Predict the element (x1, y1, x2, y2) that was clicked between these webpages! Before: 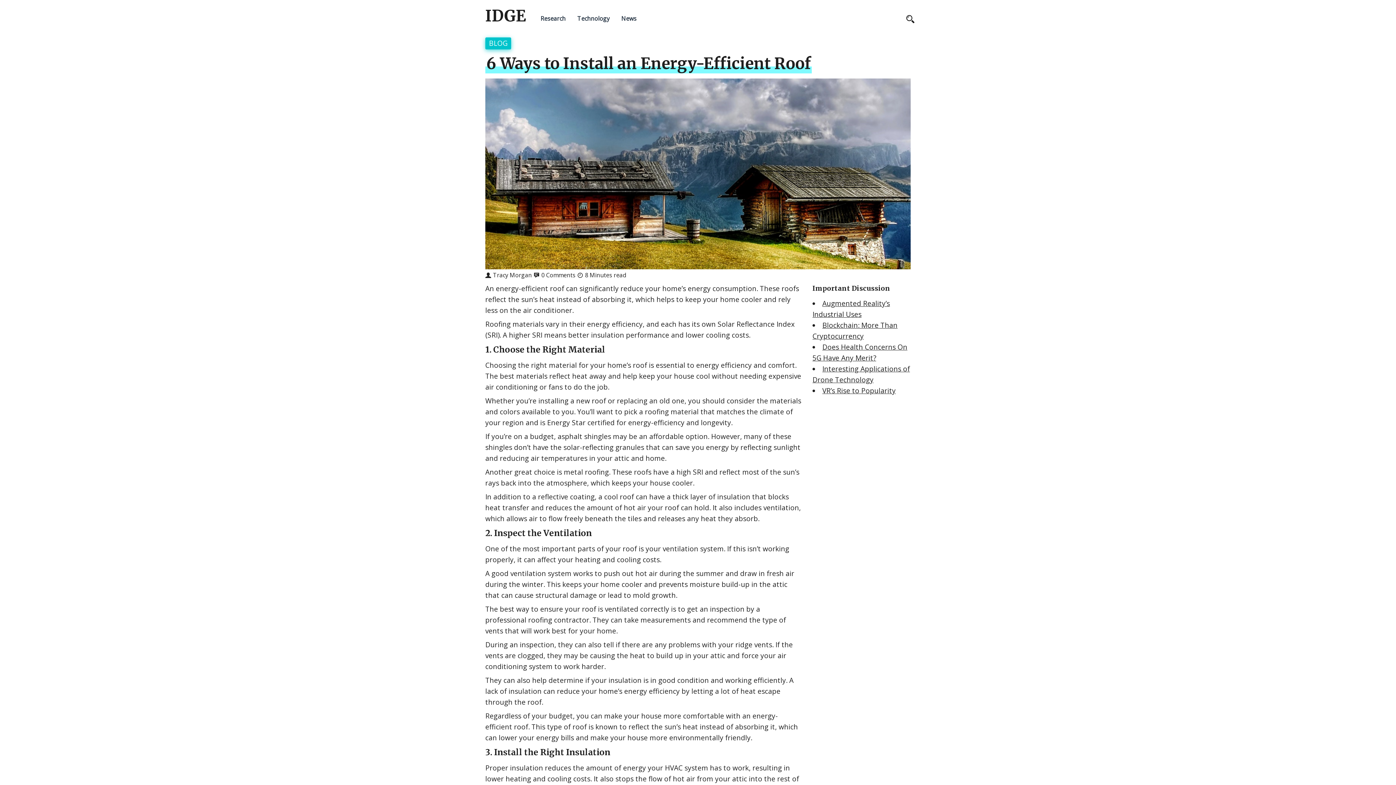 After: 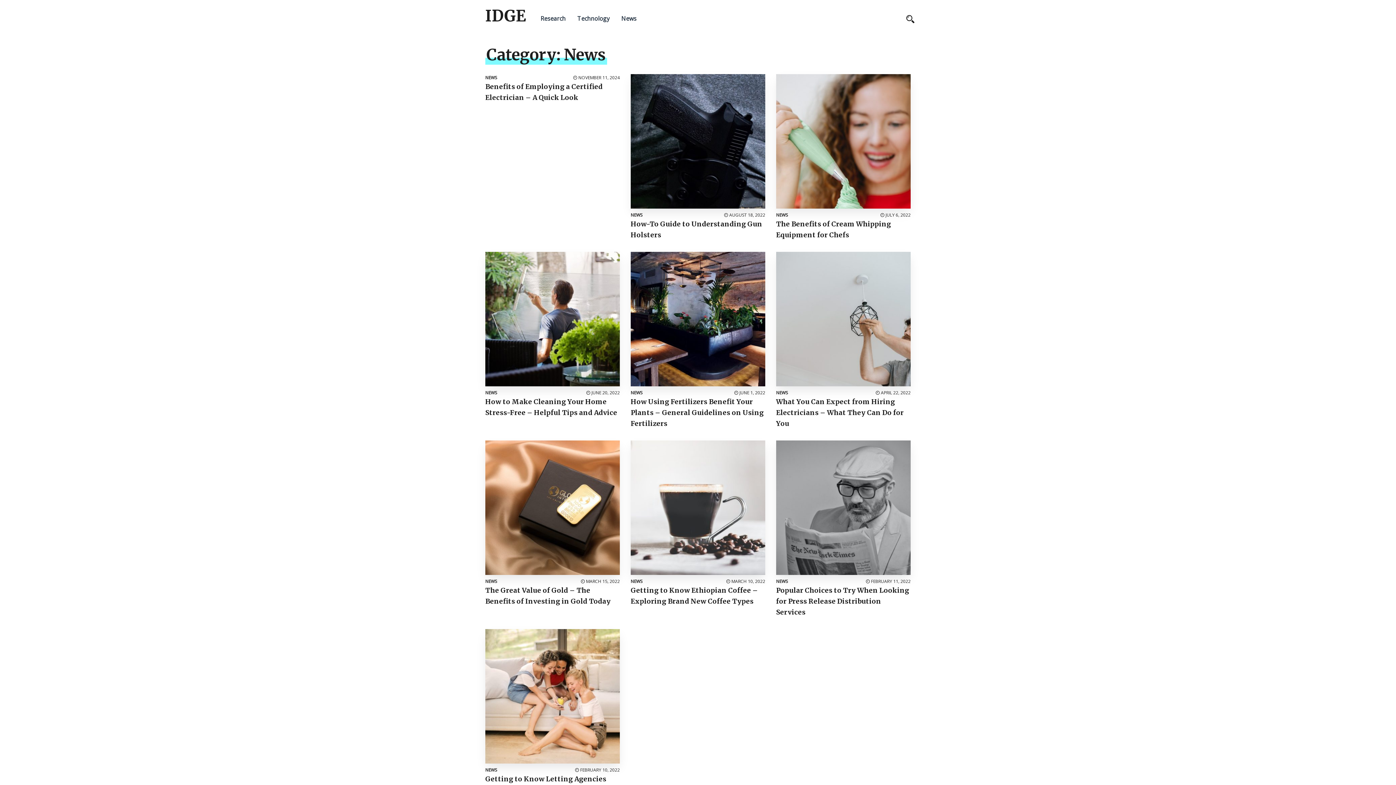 Action: label: News bbox: (615, 5, 642, 32)